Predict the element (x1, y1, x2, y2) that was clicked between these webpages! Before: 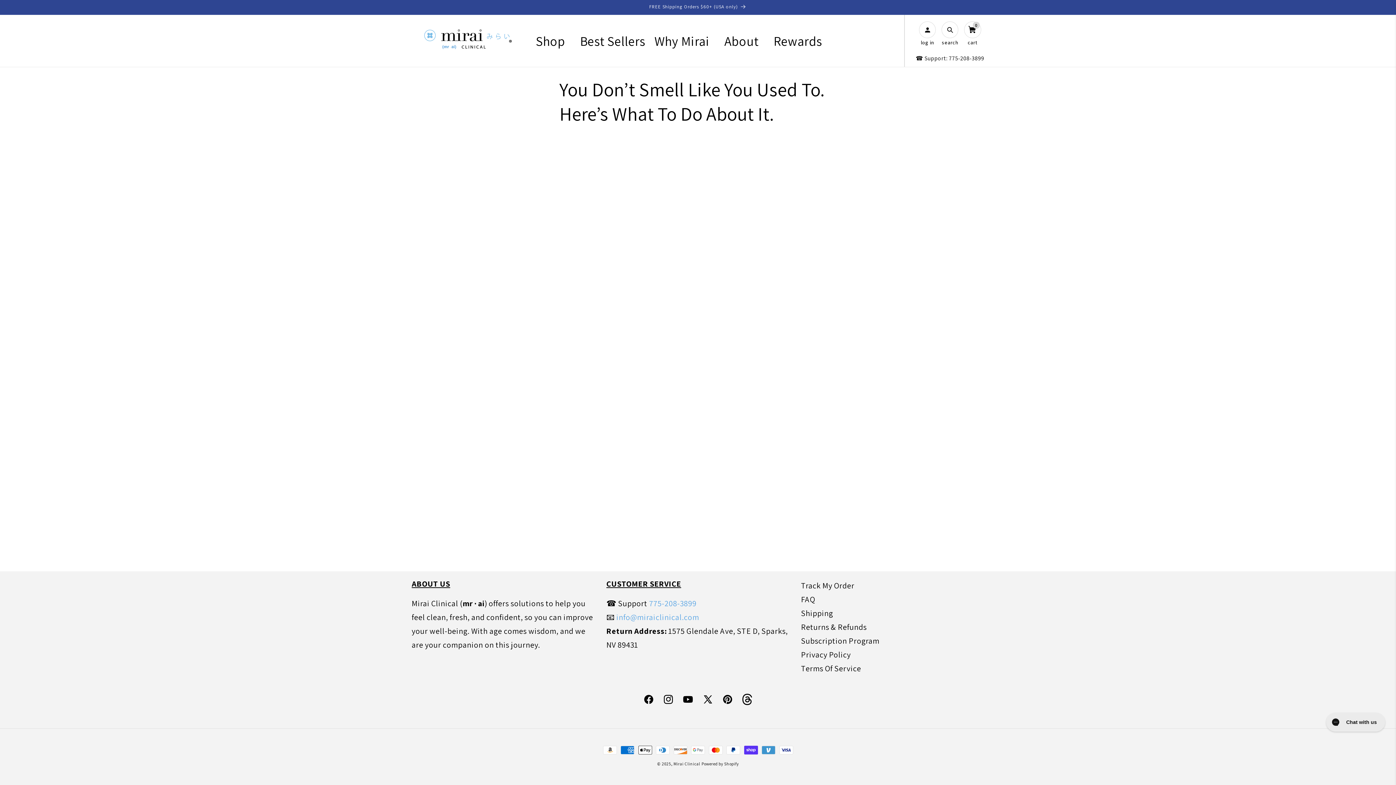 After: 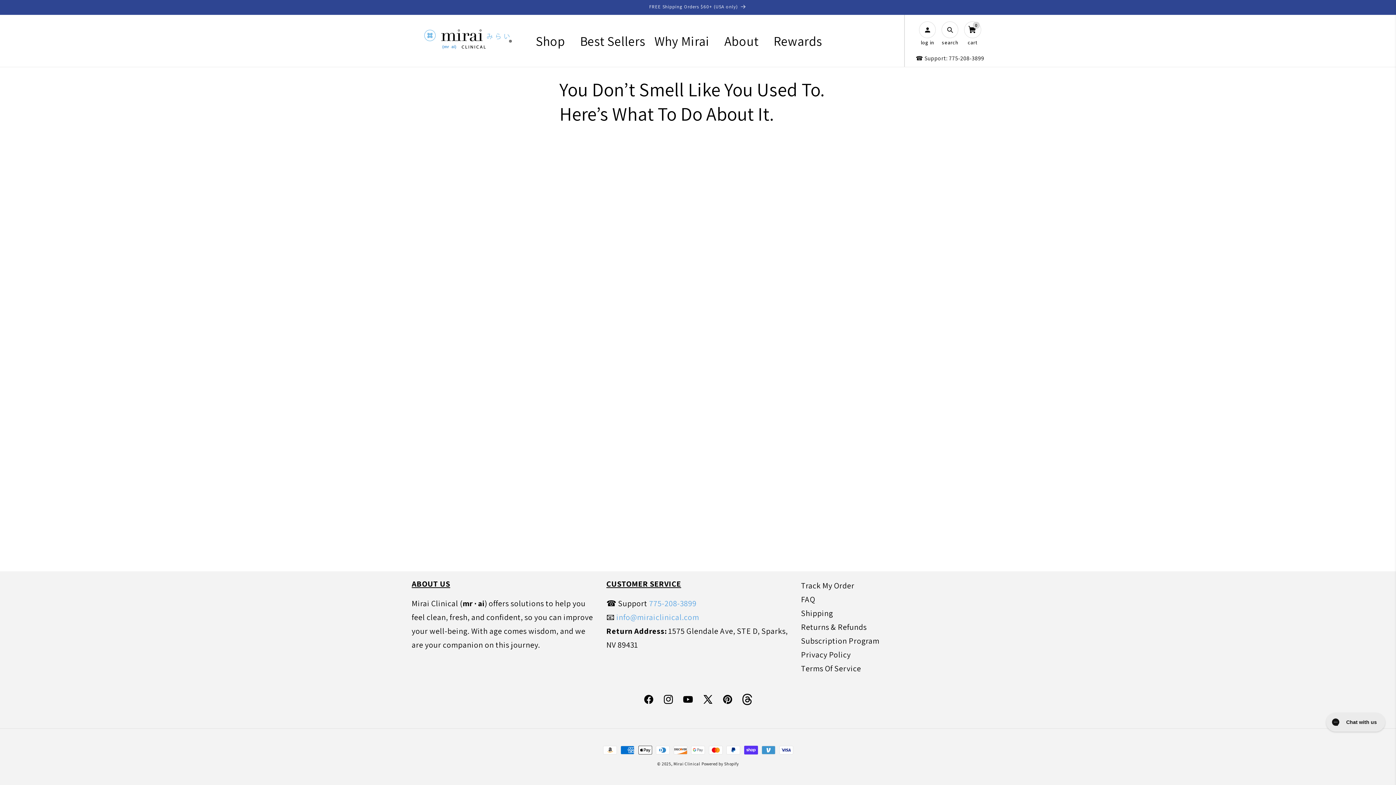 Action: bbox: (698, 689, 717, 709) label: X (Twitter)